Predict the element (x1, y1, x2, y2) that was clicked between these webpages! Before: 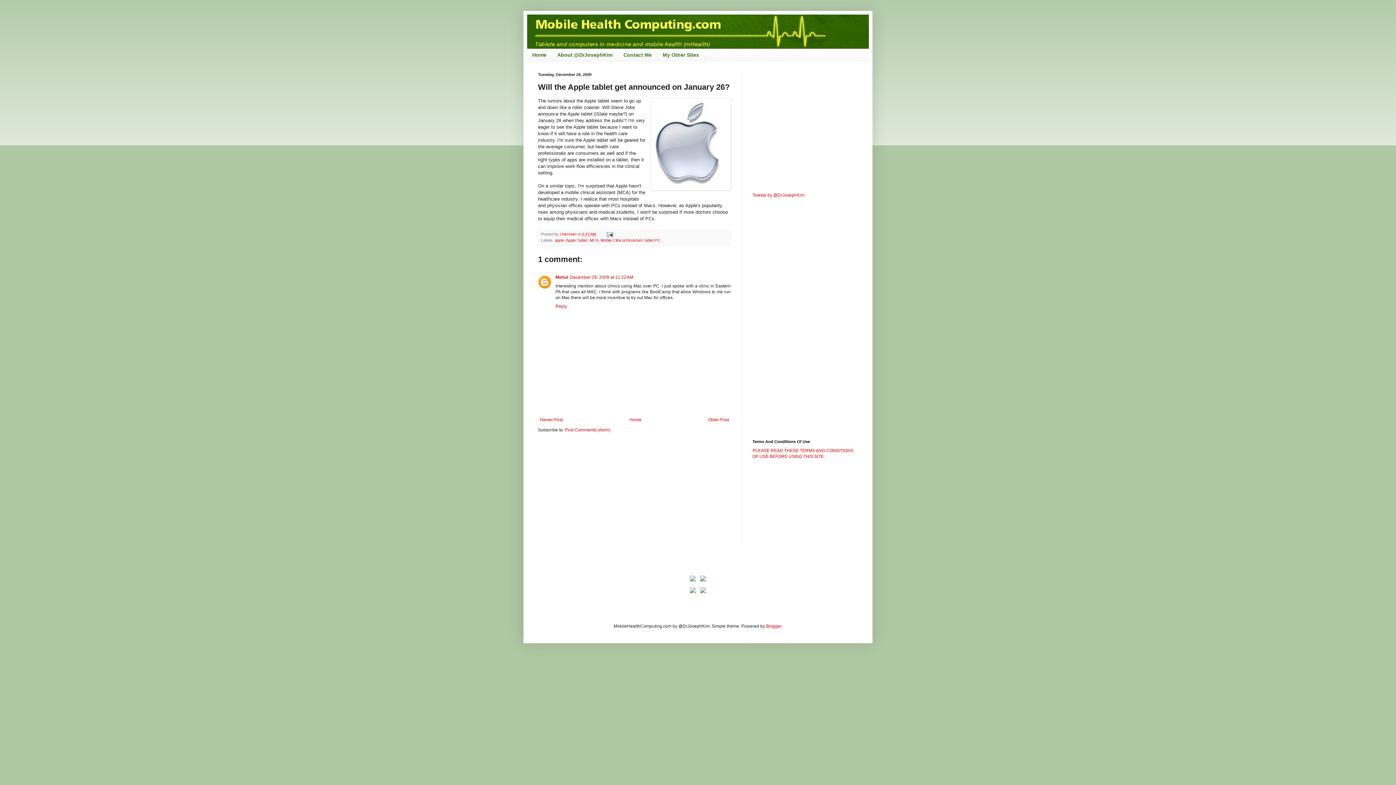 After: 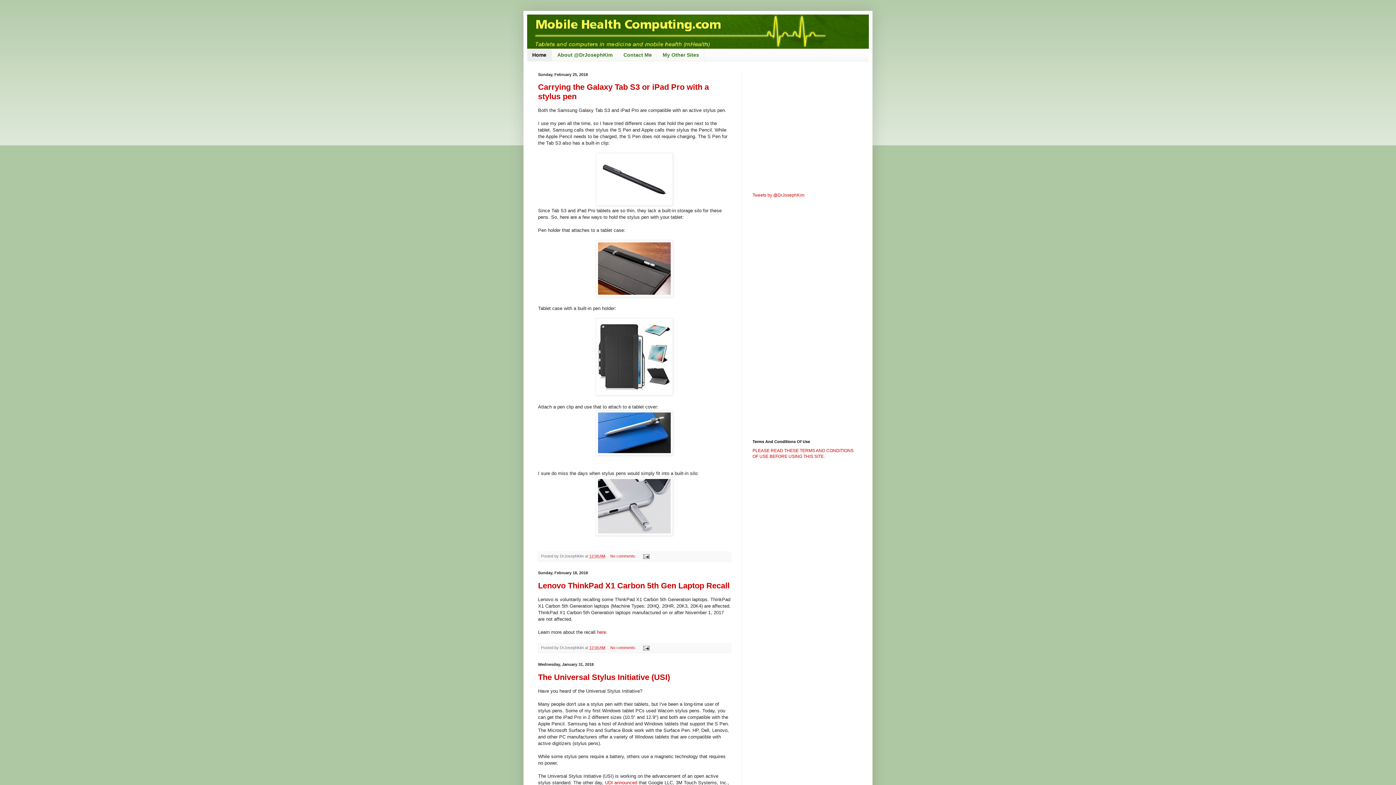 Action: bbox: (527, 14, 869, 48)